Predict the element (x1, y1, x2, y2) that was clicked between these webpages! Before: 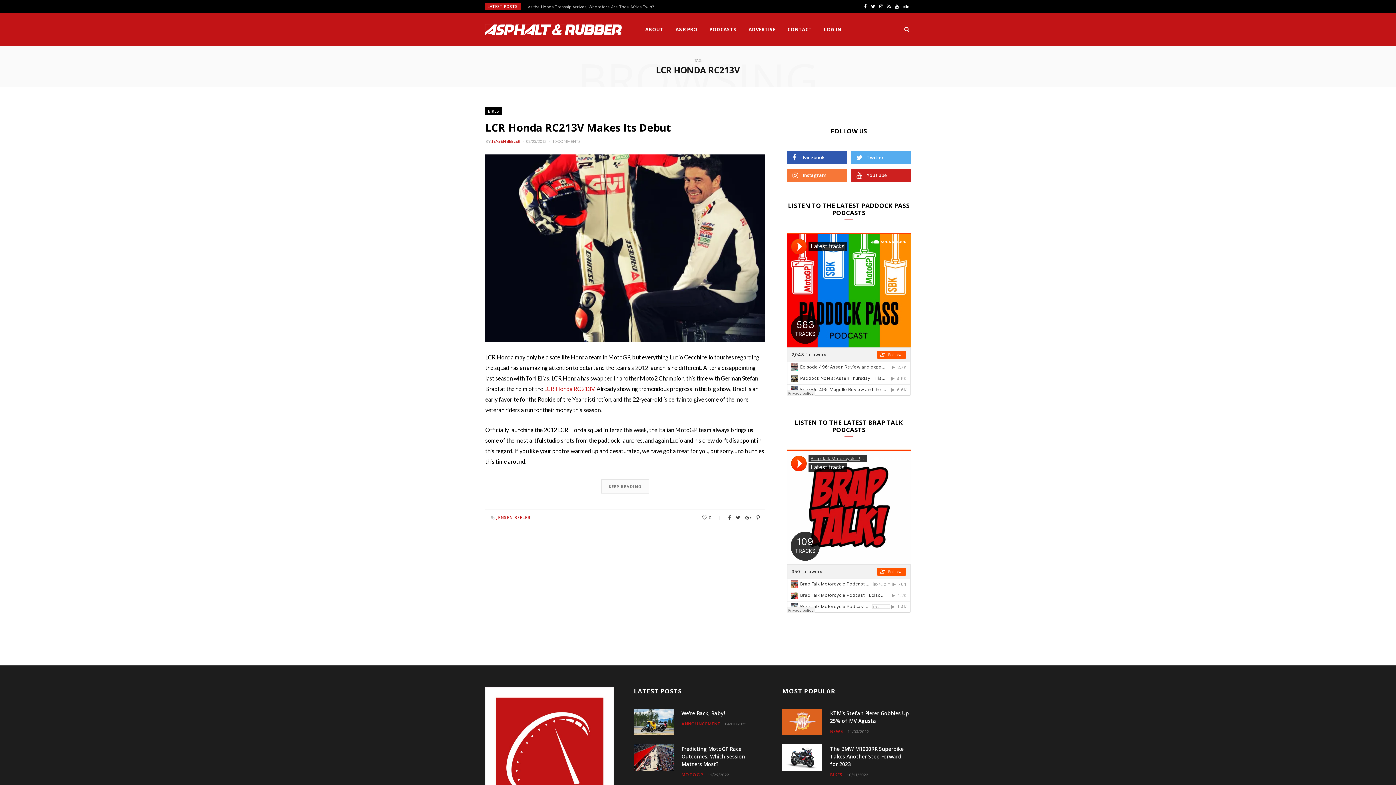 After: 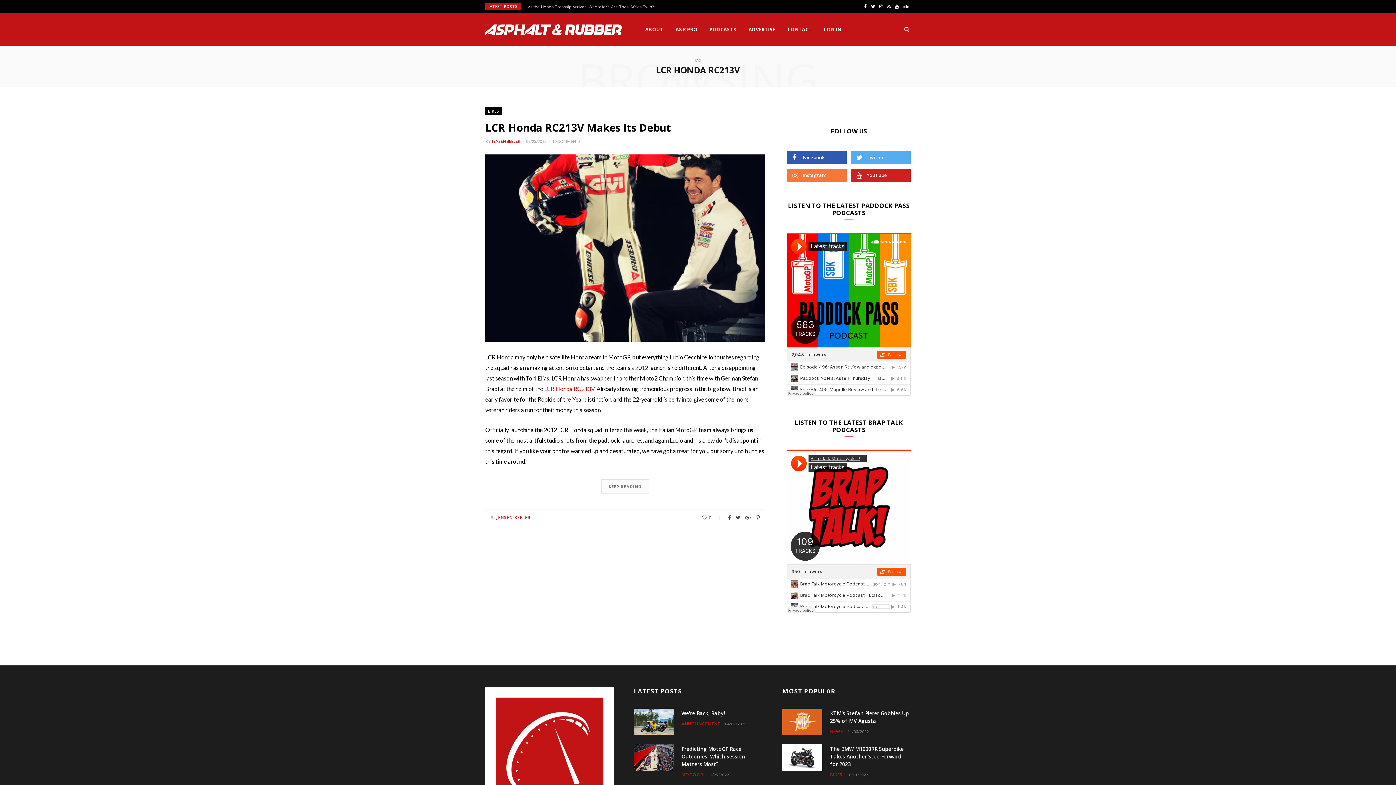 Action: label: LCR Honda RC213V bbox: (544, 385, 594, 392)